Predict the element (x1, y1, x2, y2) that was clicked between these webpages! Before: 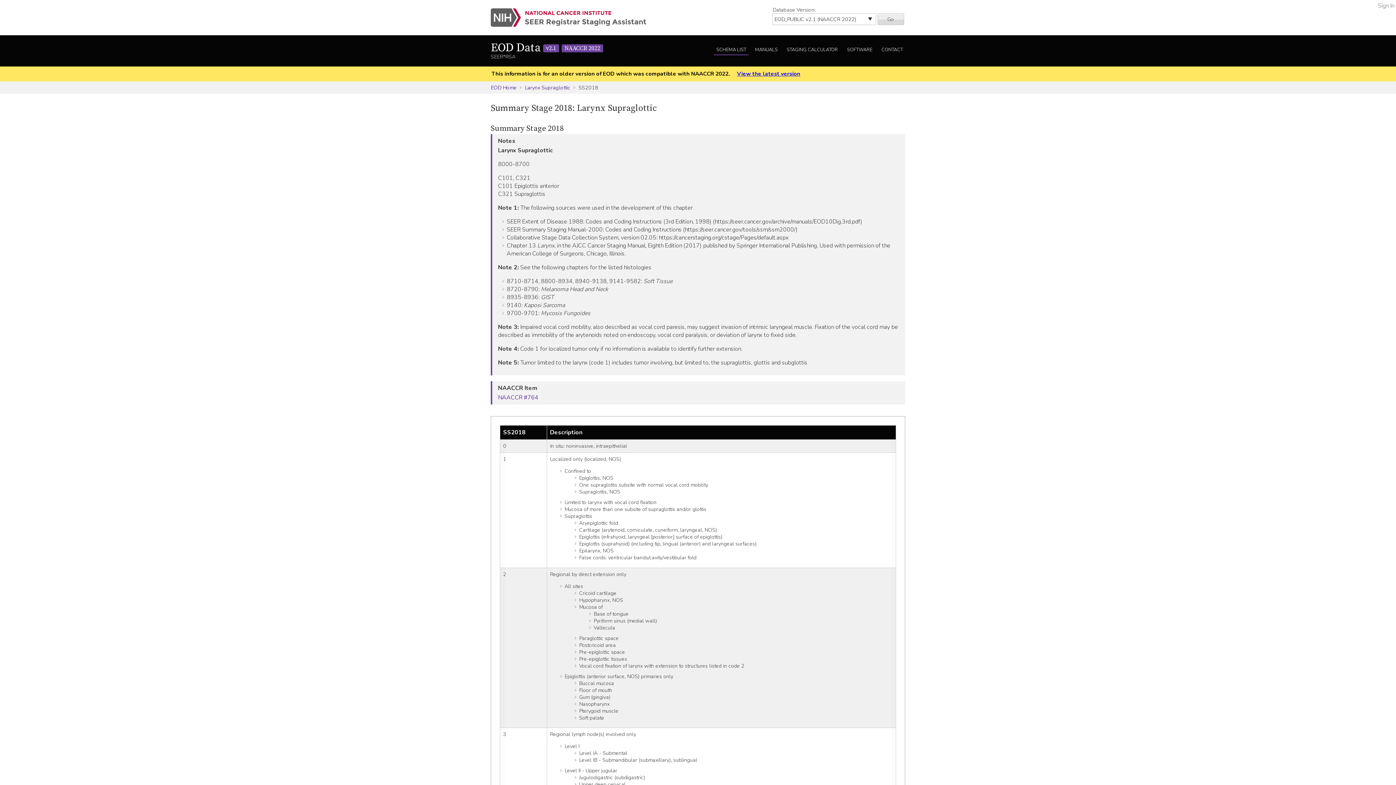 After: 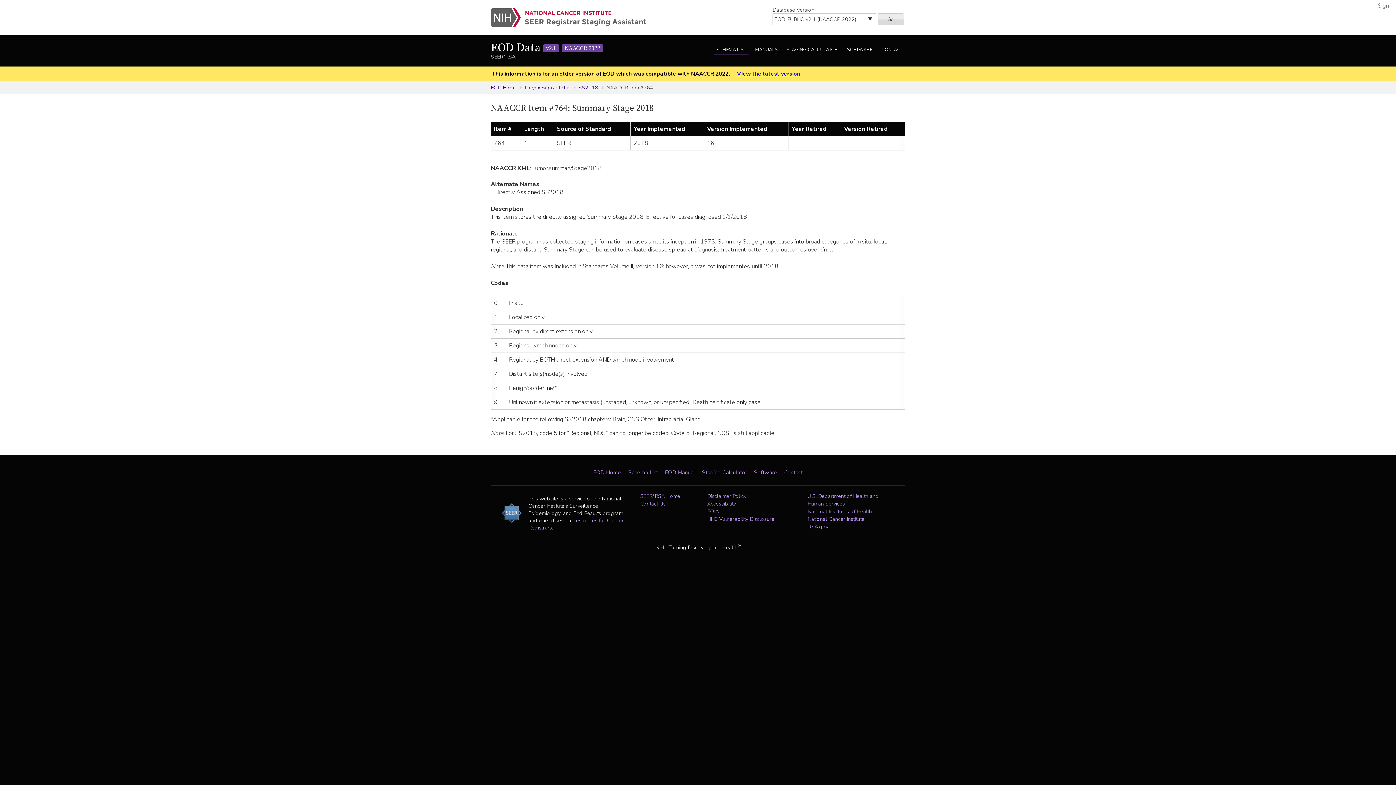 Action: label: NAACCR #764 bbox: (498, 393, 538, 401)